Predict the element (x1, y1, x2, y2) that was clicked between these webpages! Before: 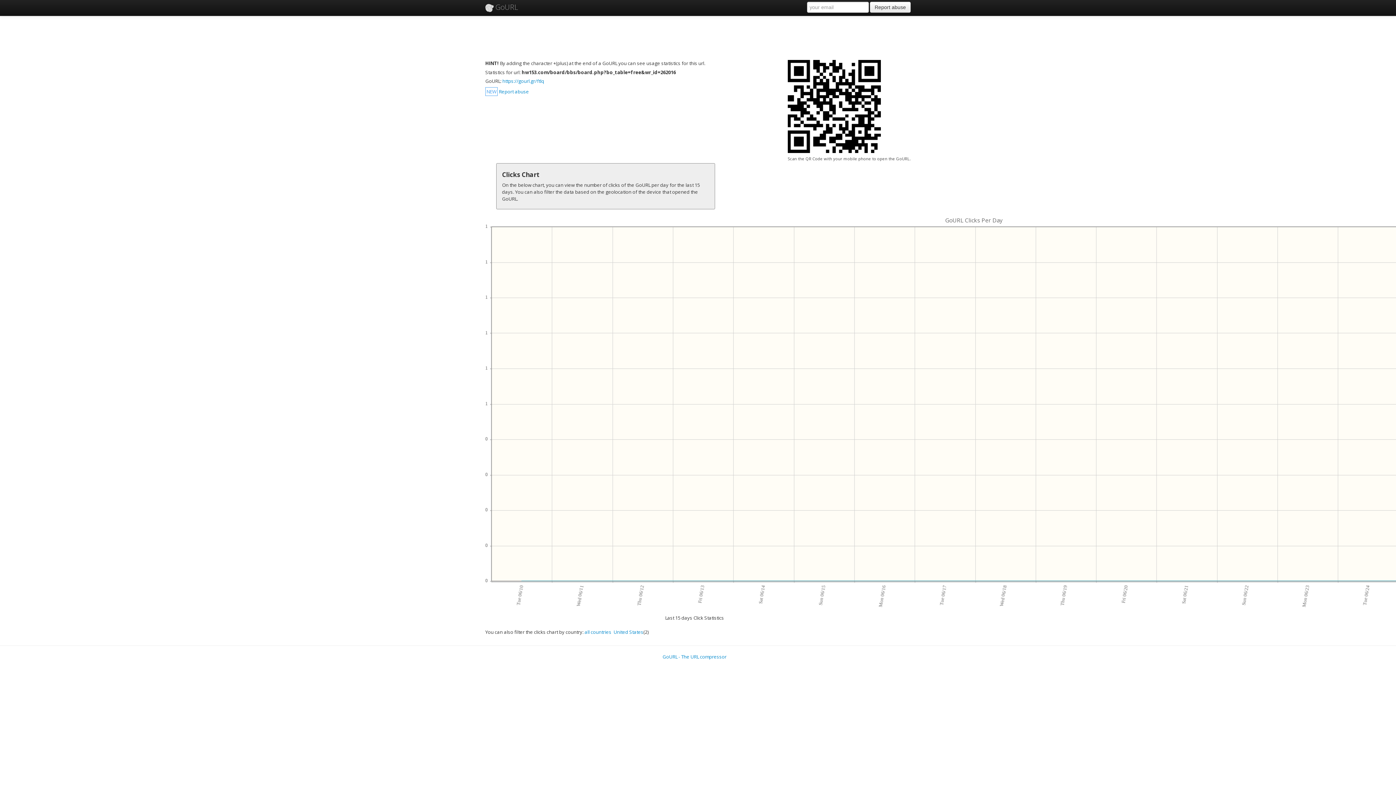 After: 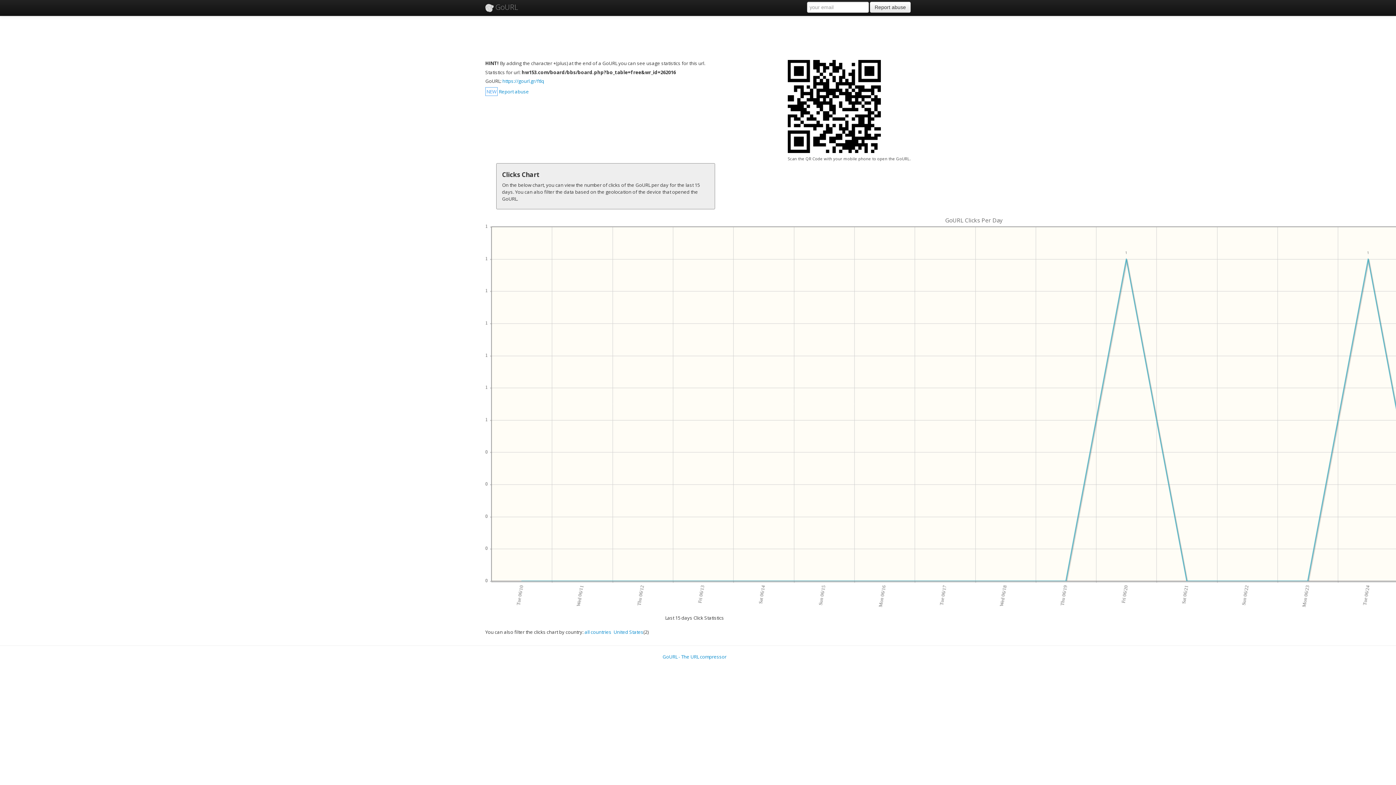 Action: bbox: (613, 628, 643, 635) label: United States